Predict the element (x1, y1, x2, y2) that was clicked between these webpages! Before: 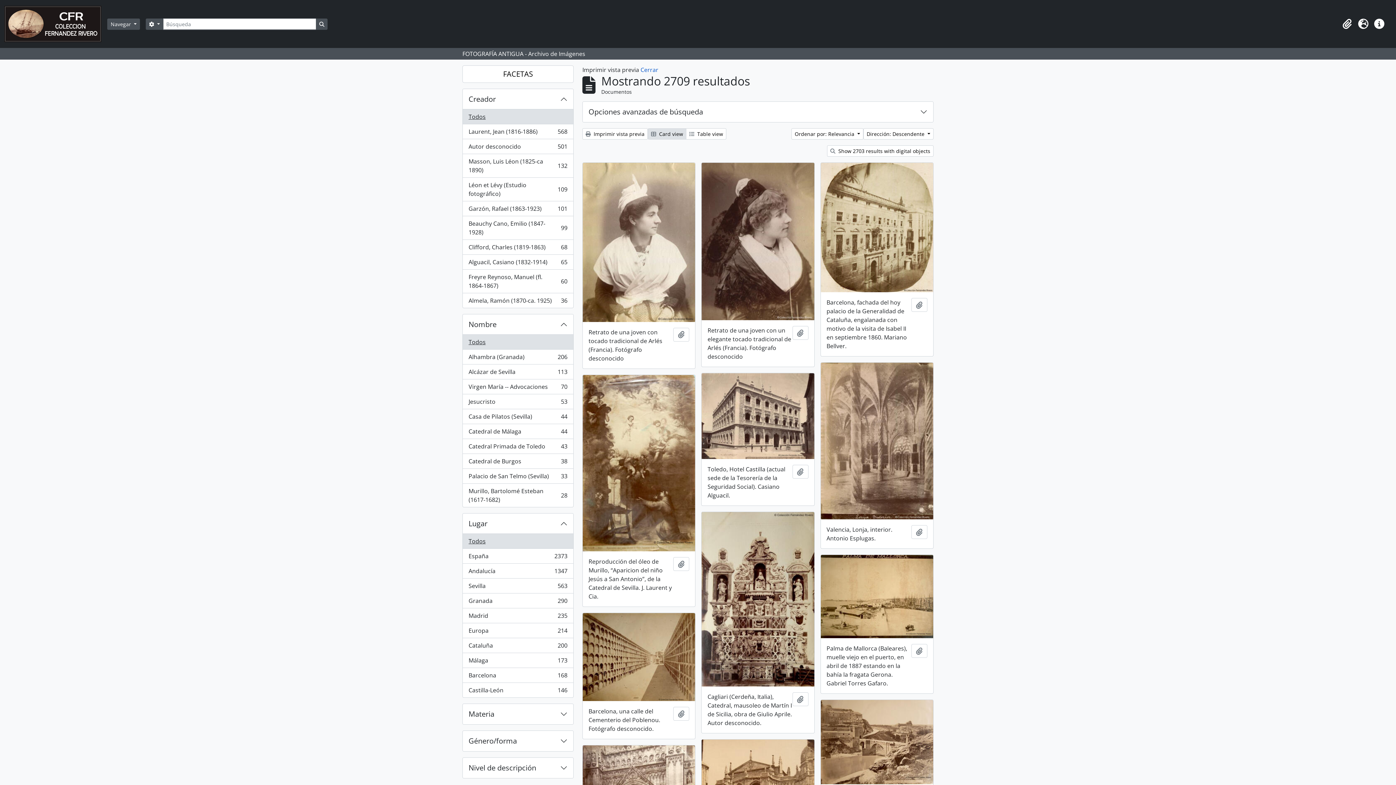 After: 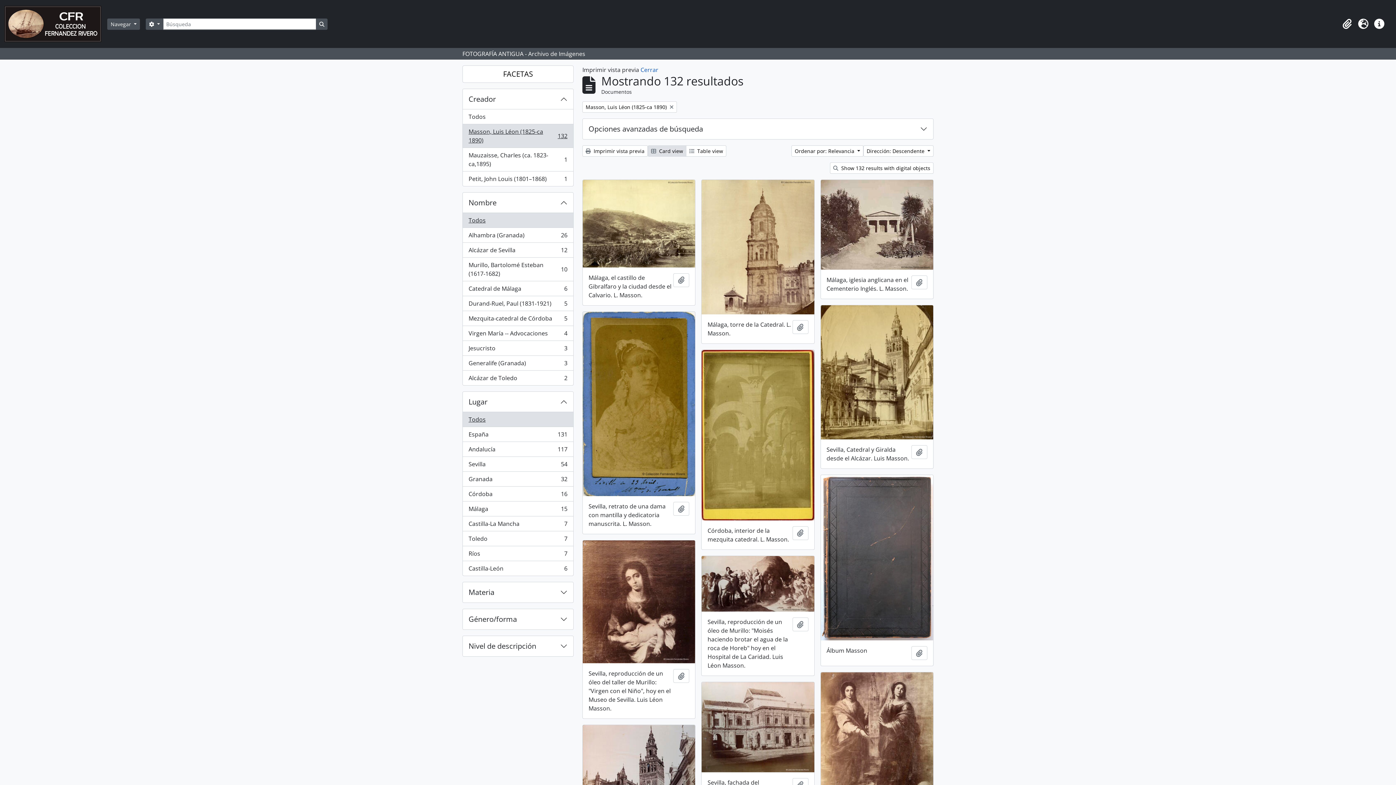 Action: label: Masson, Luis Léon (1825-ca 1890)
, 132 resultados
132 bbox: (462, 154, 573, 177)